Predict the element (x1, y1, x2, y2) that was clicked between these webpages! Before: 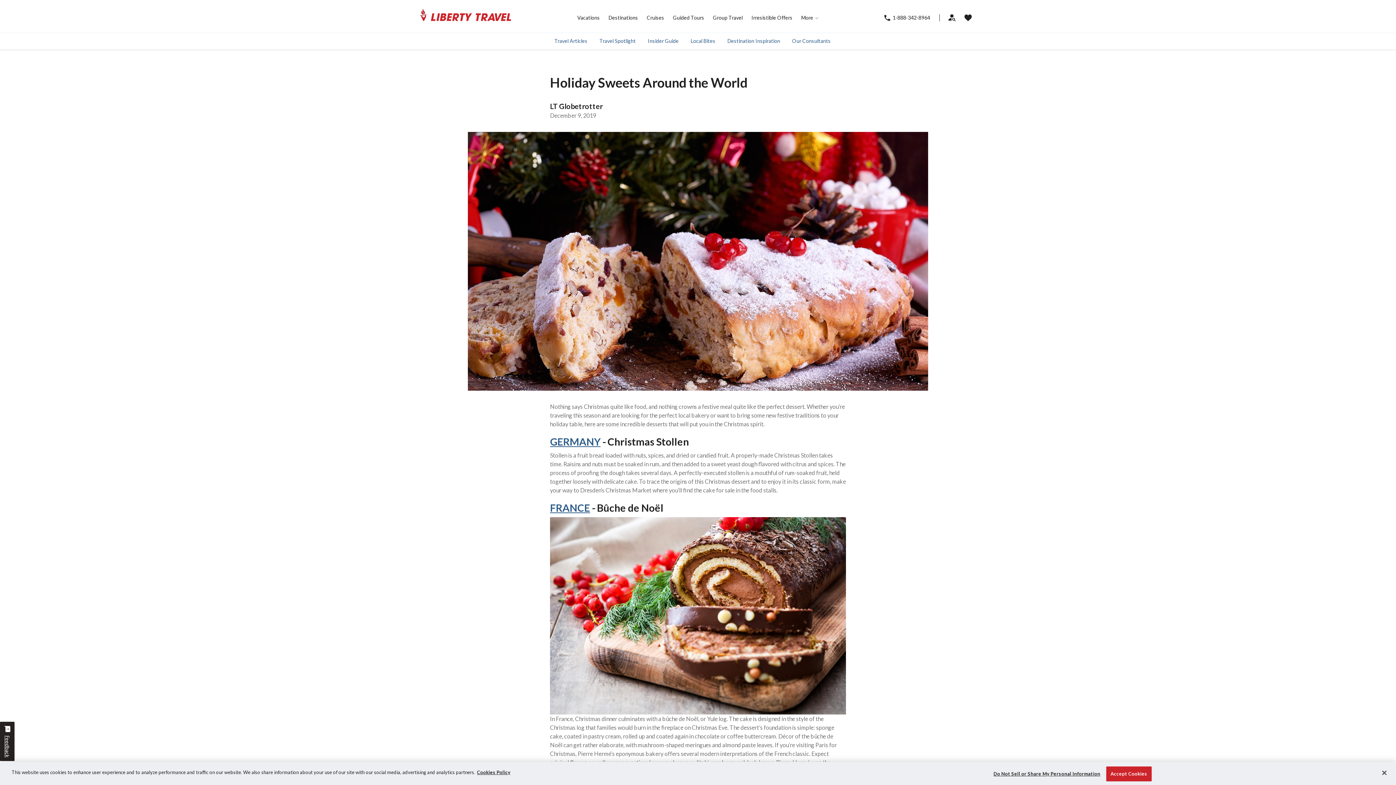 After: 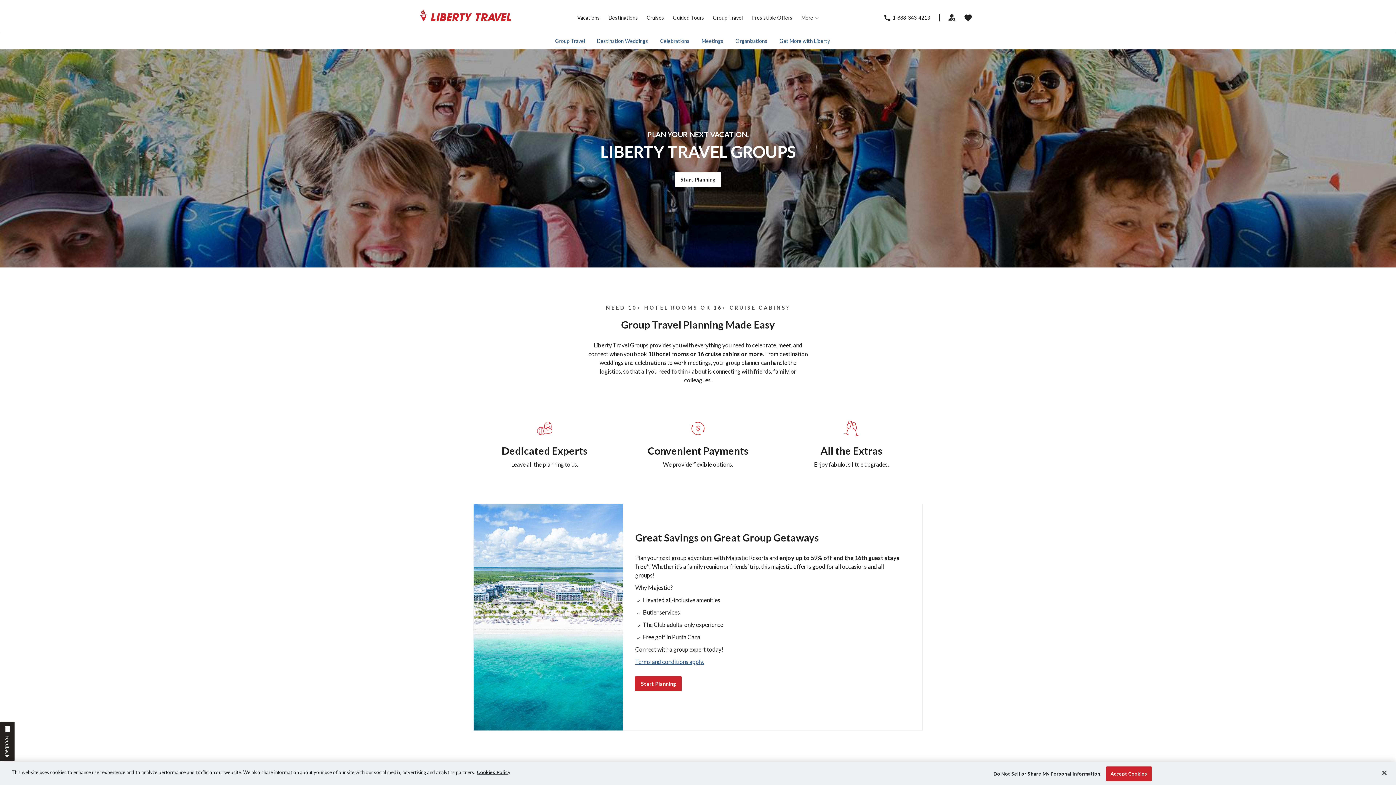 Action: bbox: (713, 14, 742, 21) label: Group Travel